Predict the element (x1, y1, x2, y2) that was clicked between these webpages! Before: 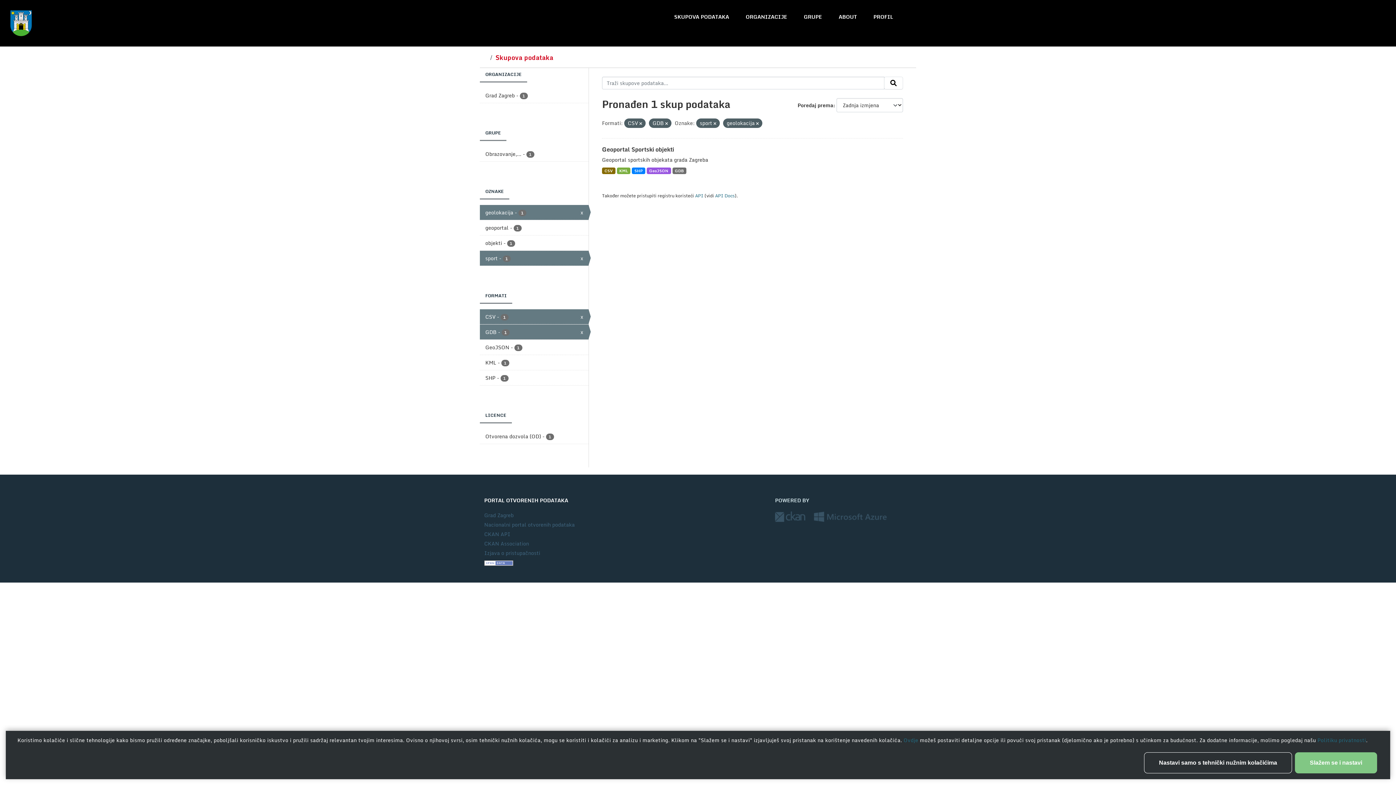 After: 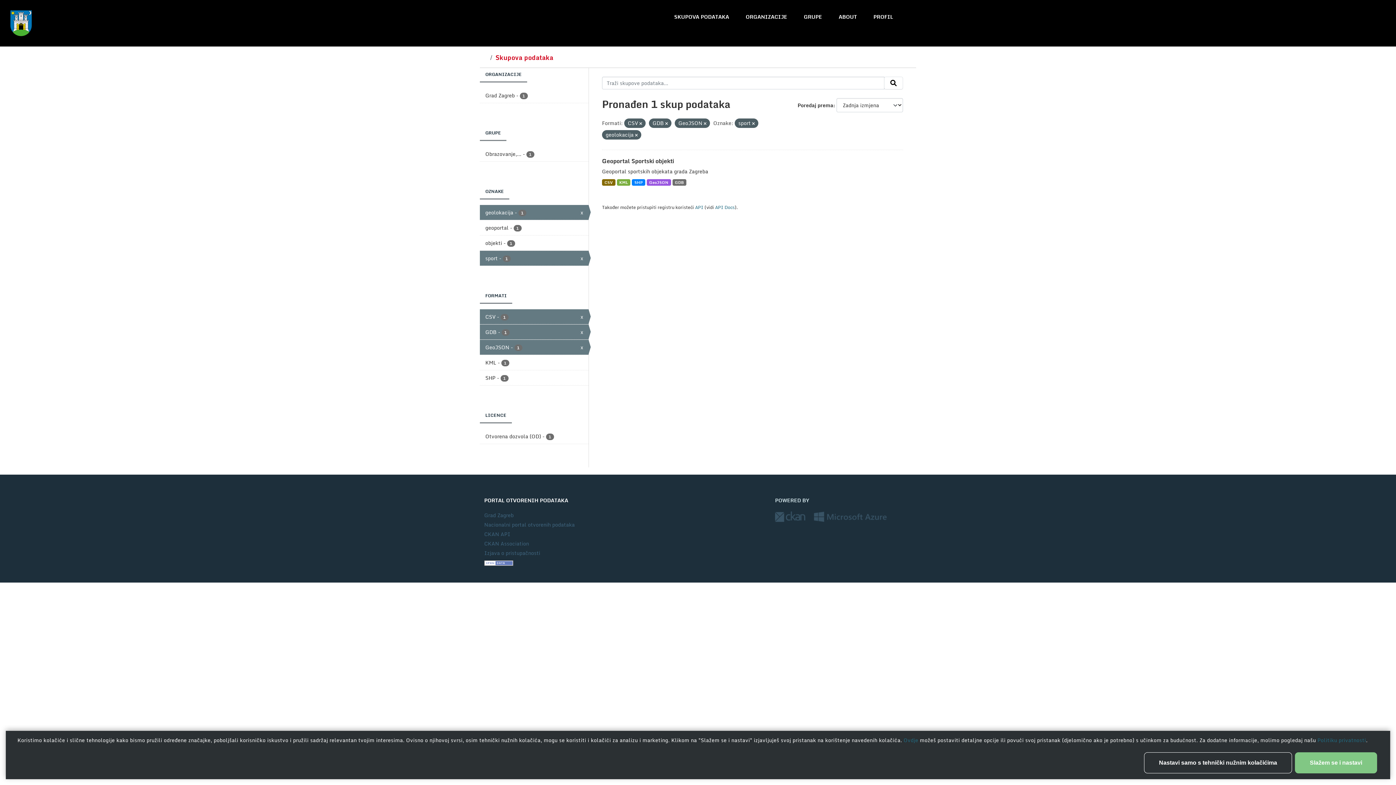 Action: bbox: (480, 340, 588, 354) label: GeoJSON - 1